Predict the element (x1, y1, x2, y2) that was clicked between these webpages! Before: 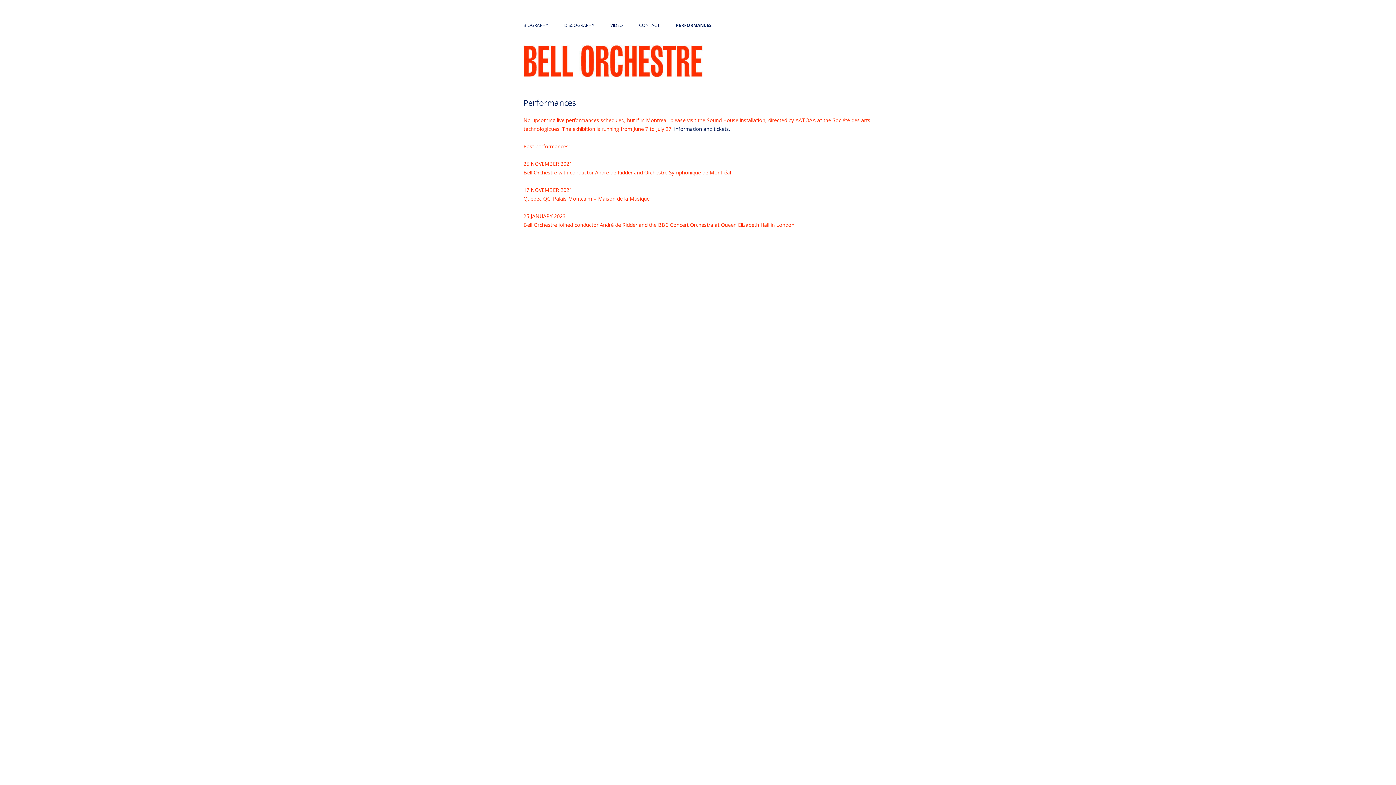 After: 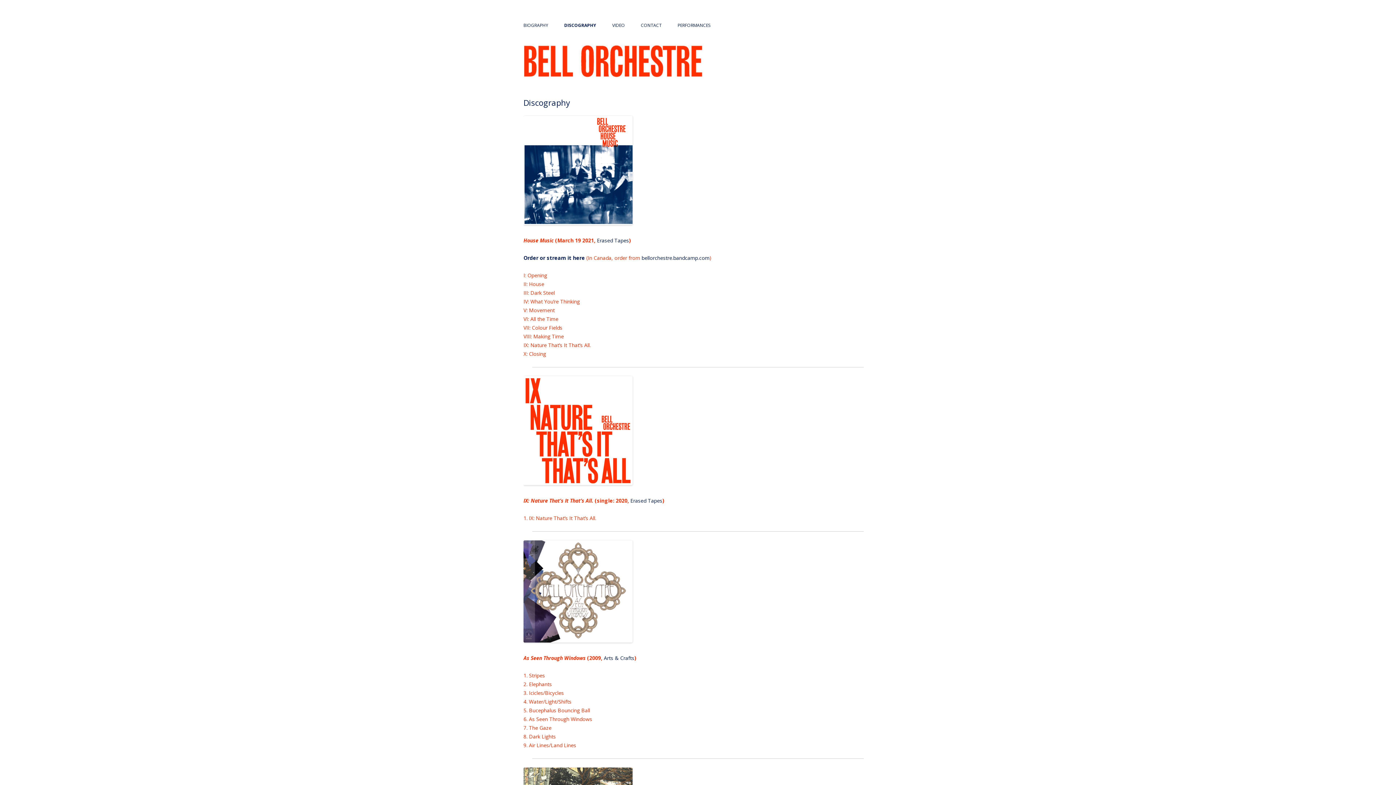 Action: bbox: (564, 17, 594, 33) label: DISCOGRAPHY